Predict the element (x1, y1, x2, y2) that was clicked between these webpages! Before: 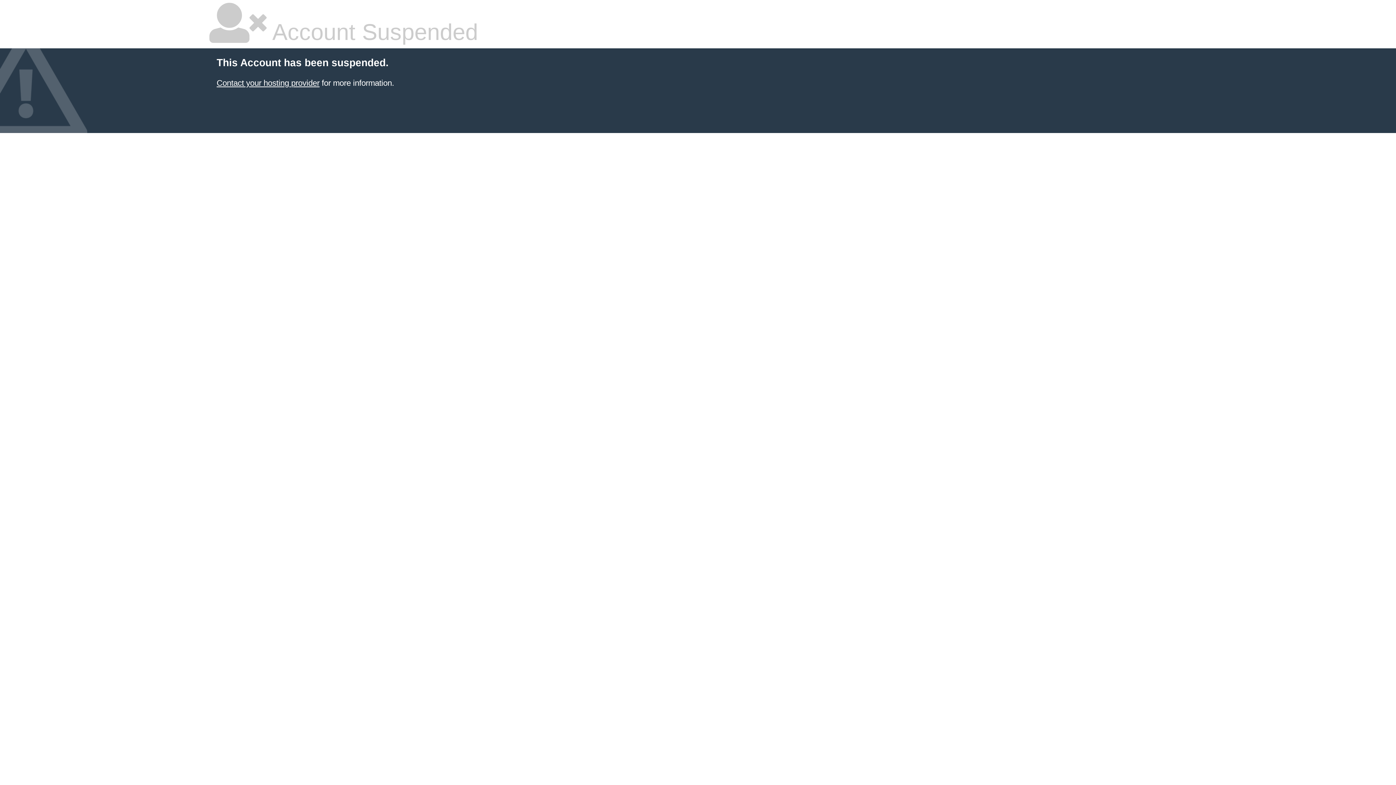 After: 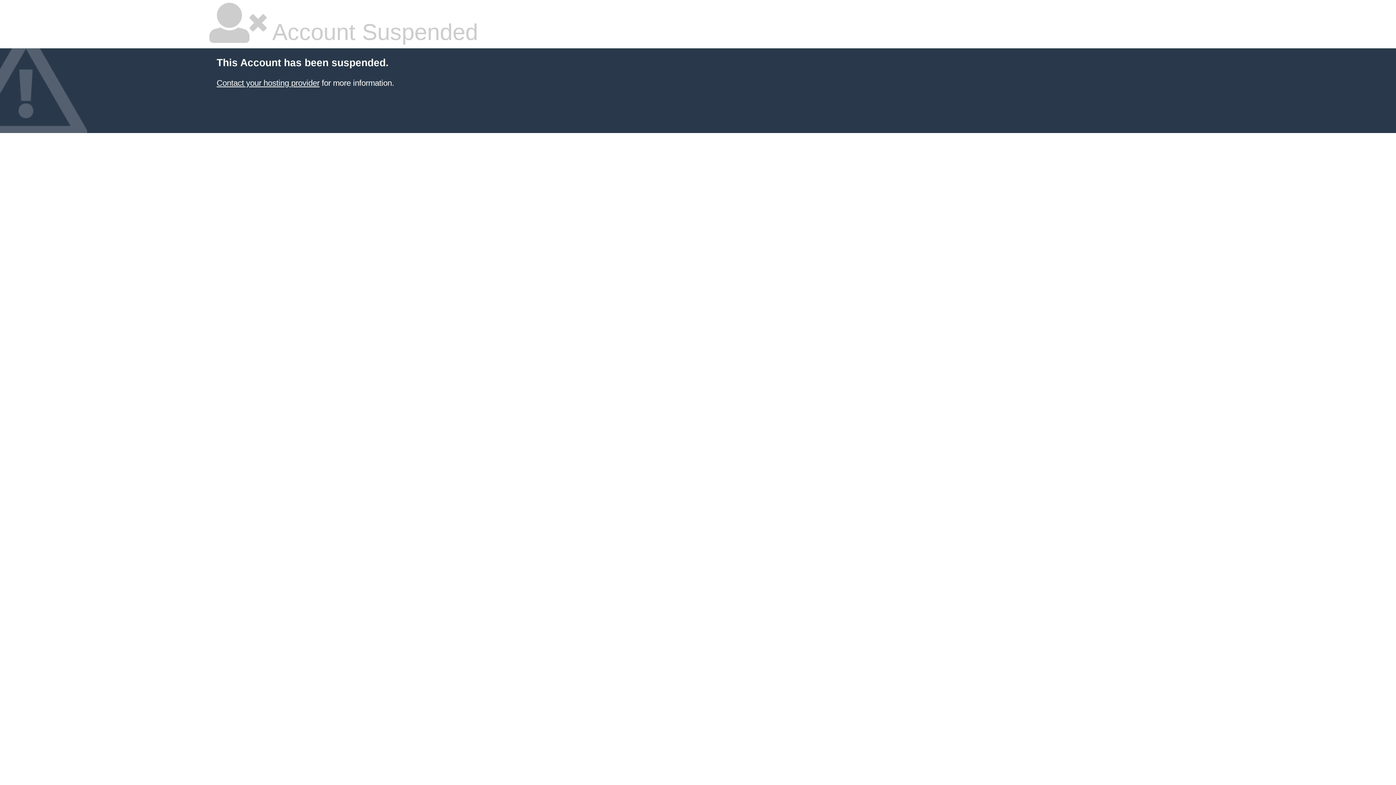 Action: bbox: (216, 78, 319, 87) label: Contact your hosting provider